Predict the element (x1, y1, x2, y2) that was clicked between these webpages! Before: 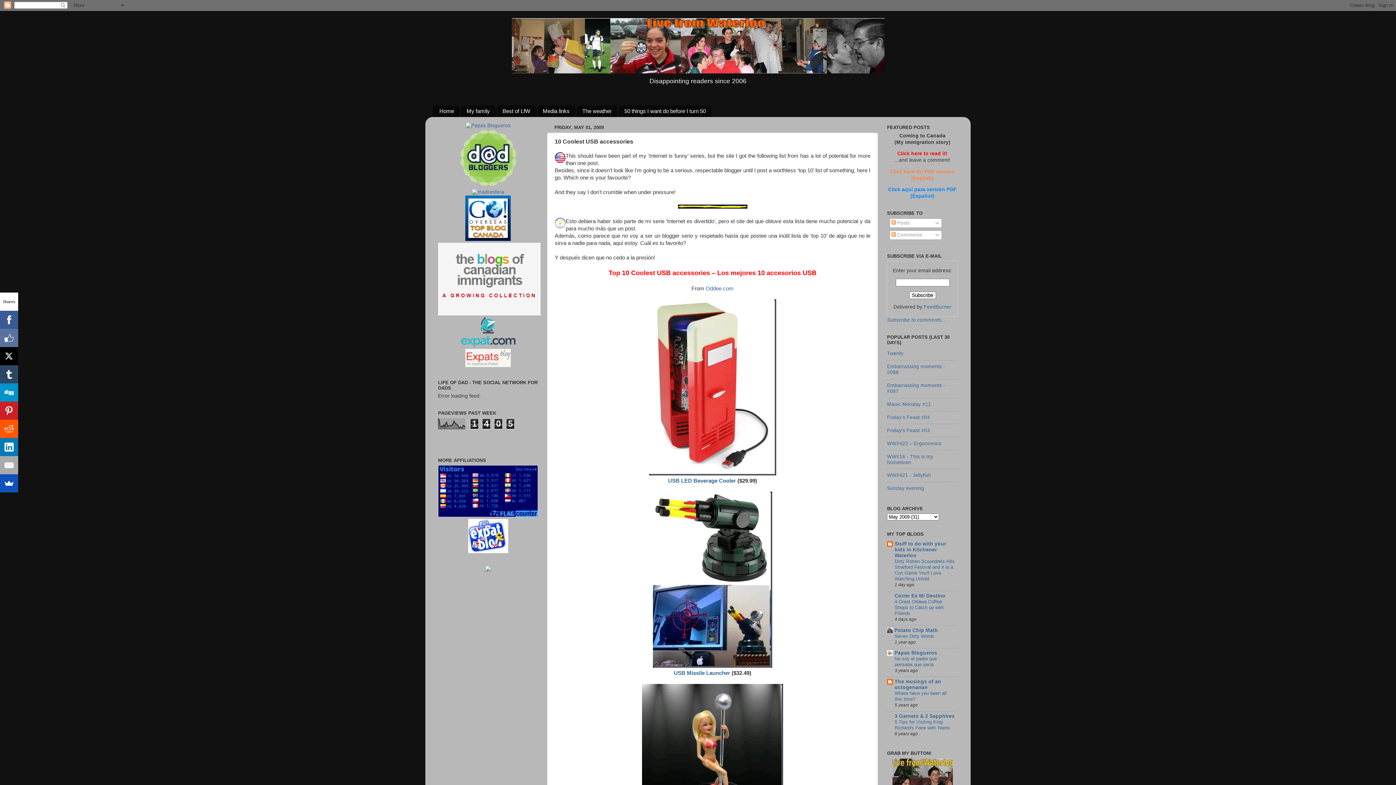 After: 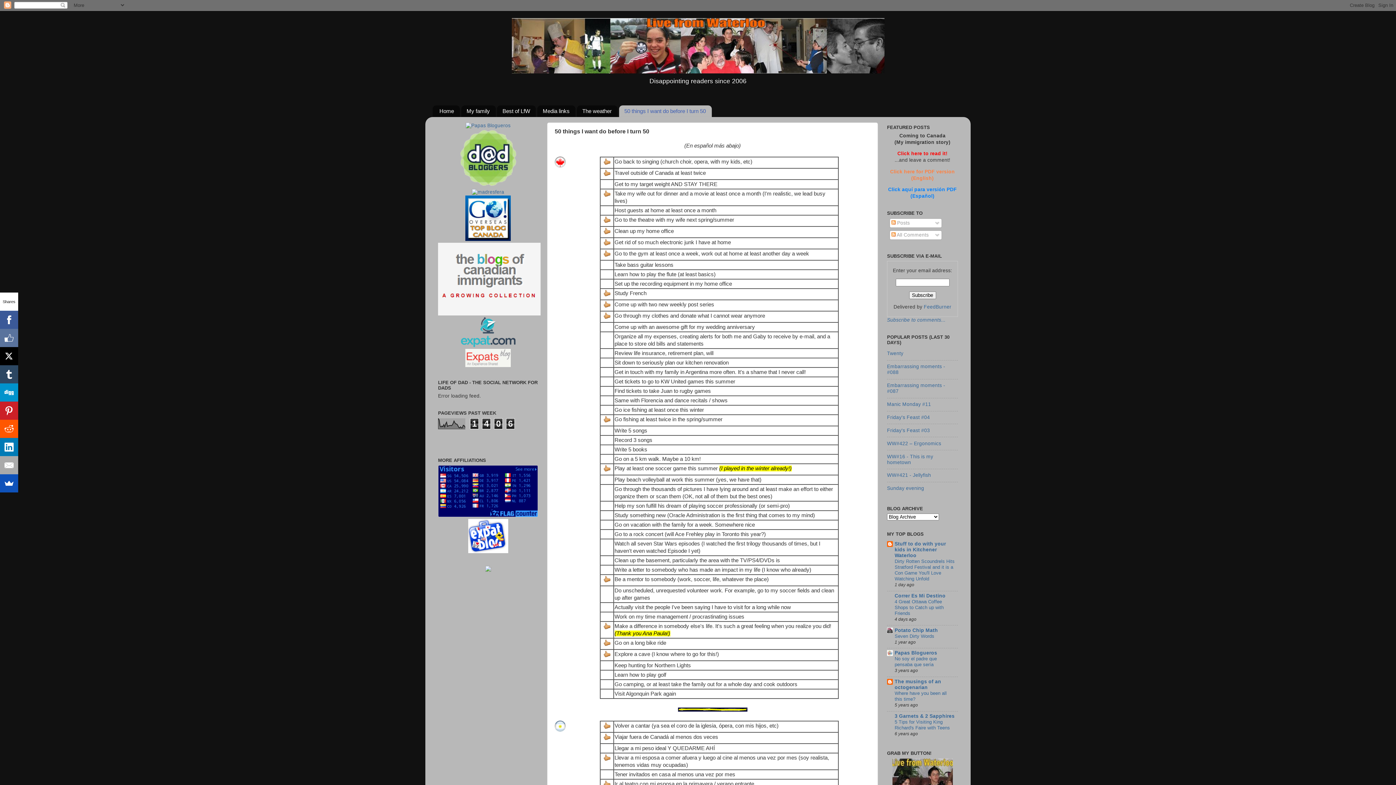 Action: label: 50 things I want do before I turn 50 bbox: (619, 105, 711, 117)